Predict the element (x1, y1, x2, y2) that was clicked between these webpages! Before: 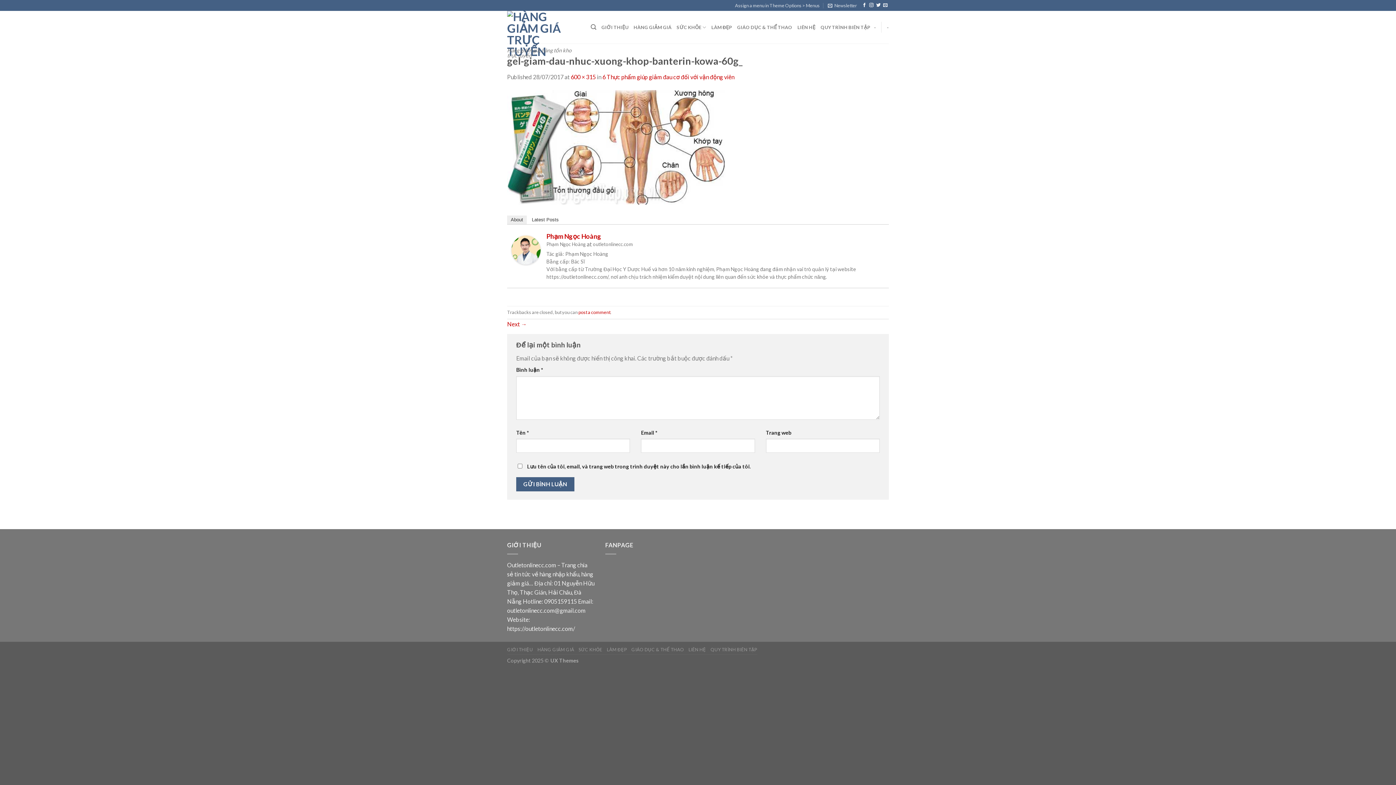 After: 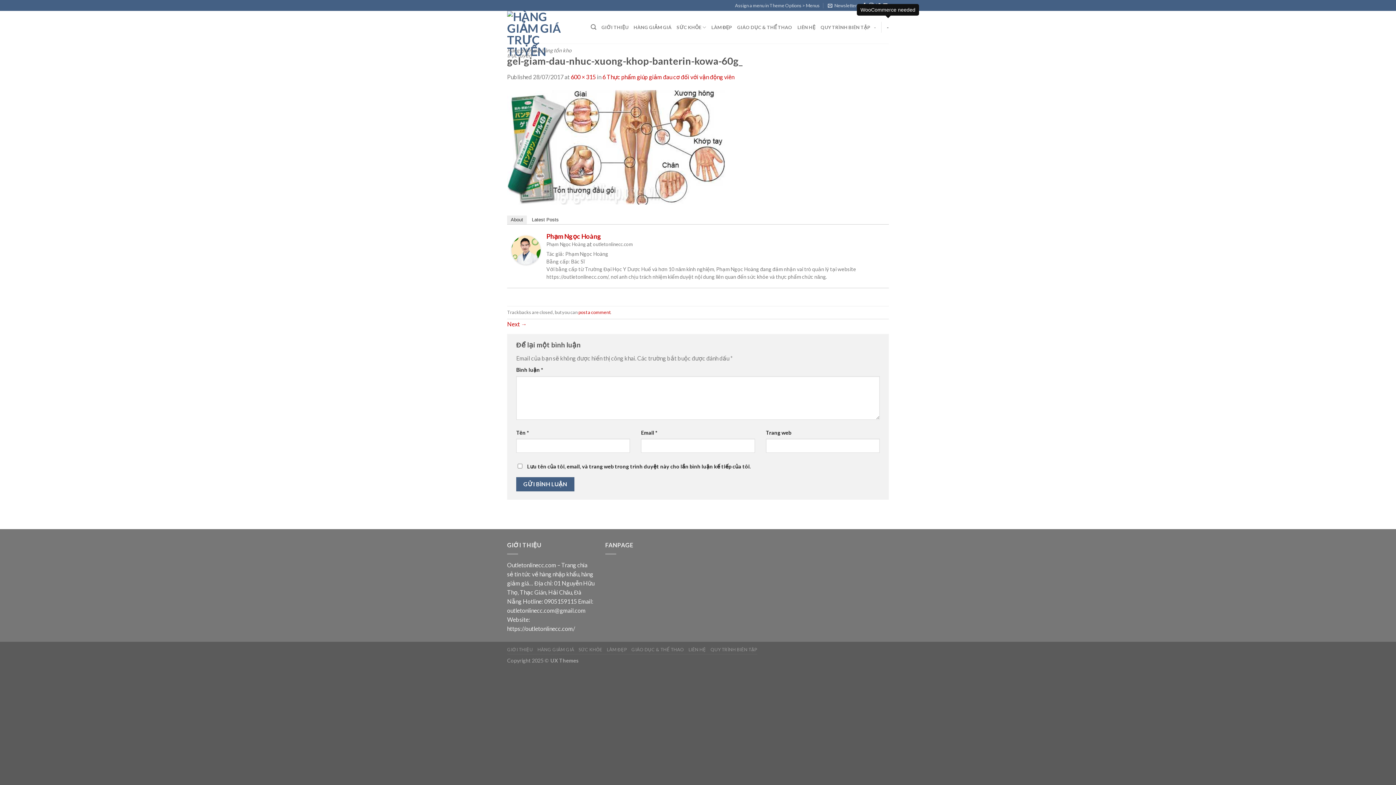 Action: label: - bbox: (887, 20, 889, 34)